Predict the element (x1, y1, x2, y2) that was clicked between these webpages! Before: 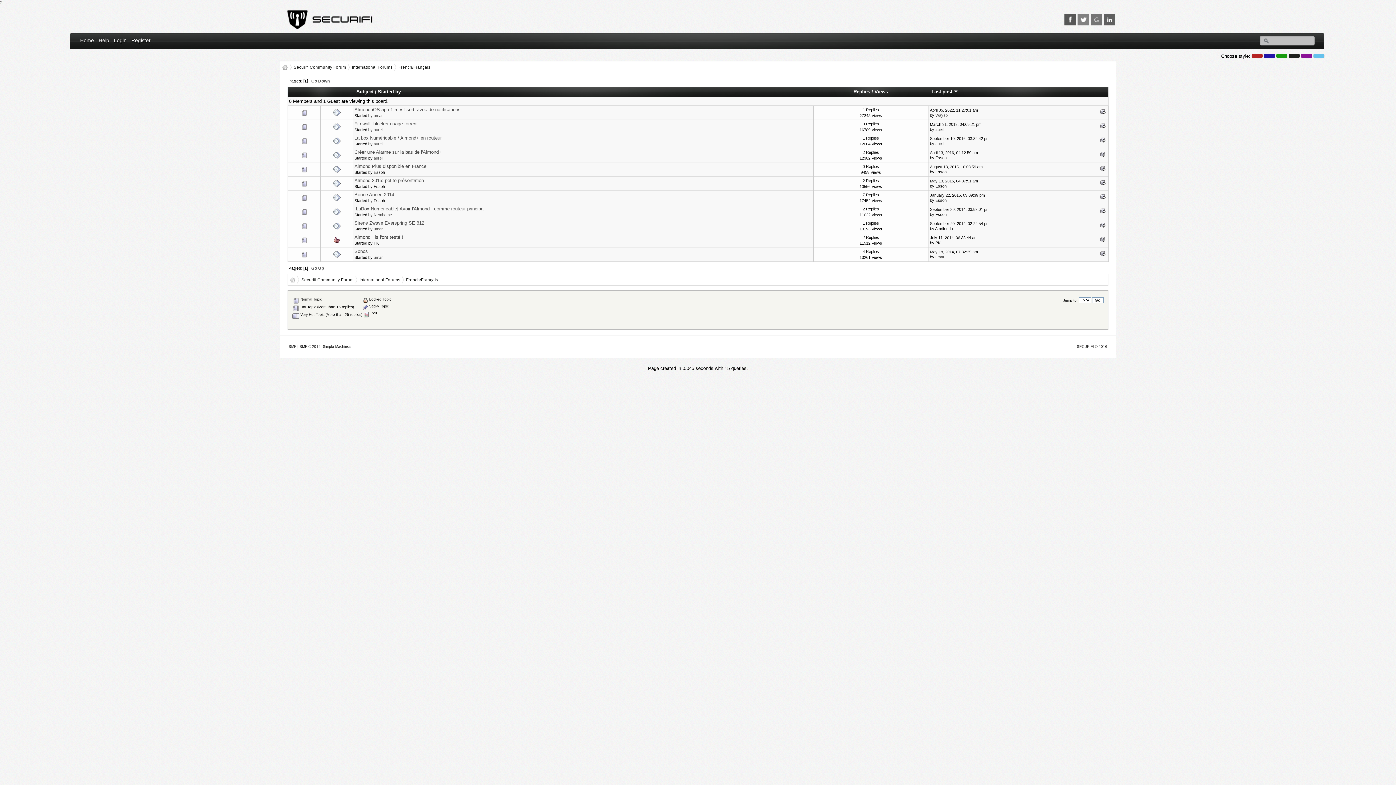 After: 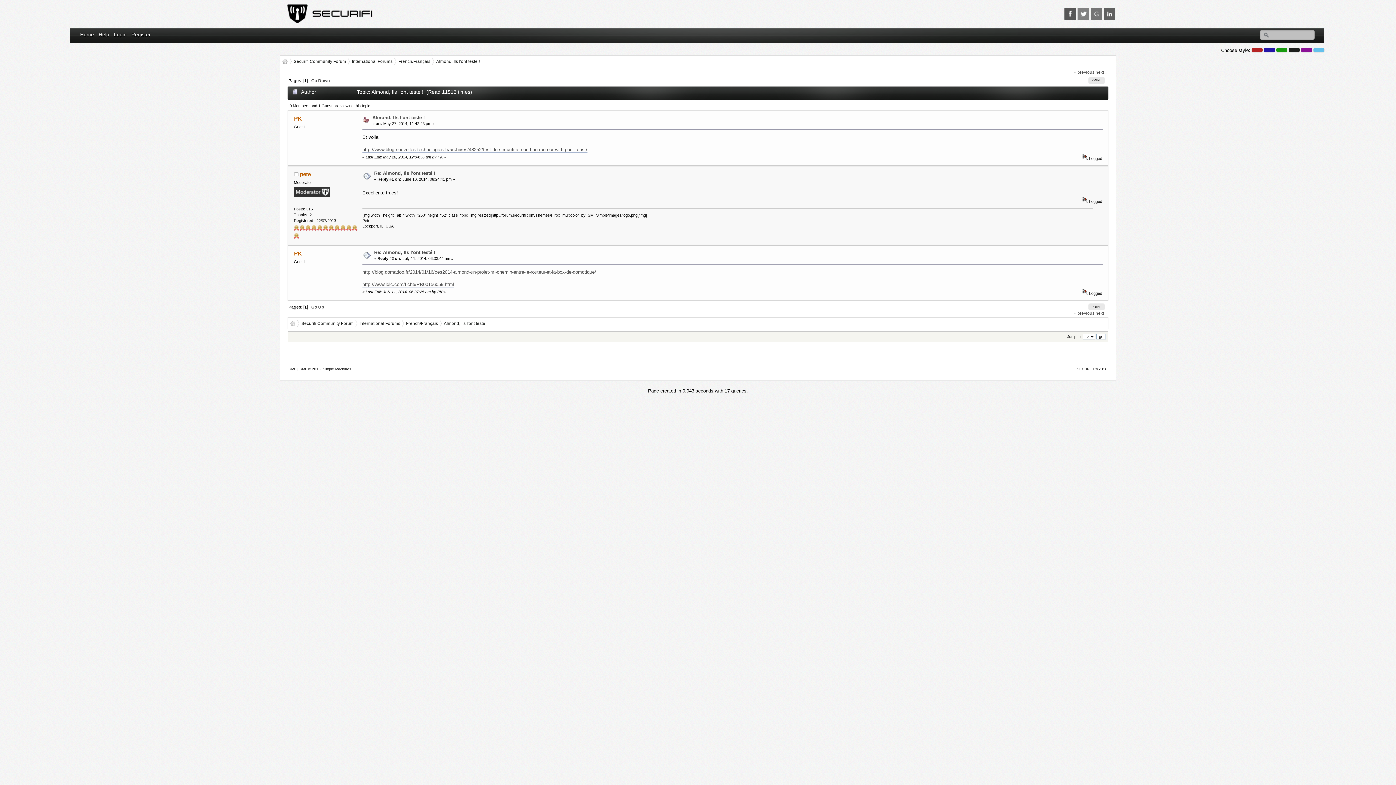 Action: bbox: (354, 234, 403, 240) label: Almond, Ils l'ont testé !